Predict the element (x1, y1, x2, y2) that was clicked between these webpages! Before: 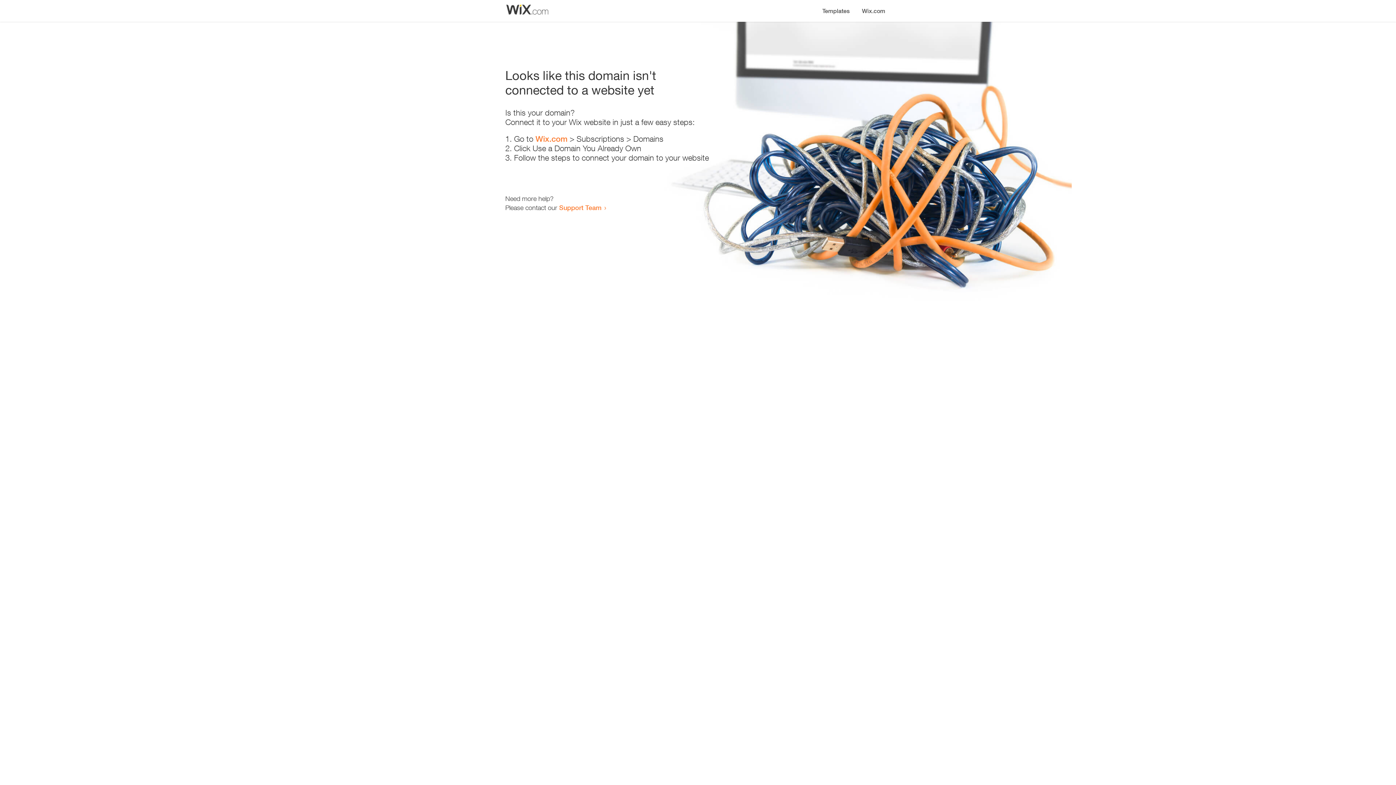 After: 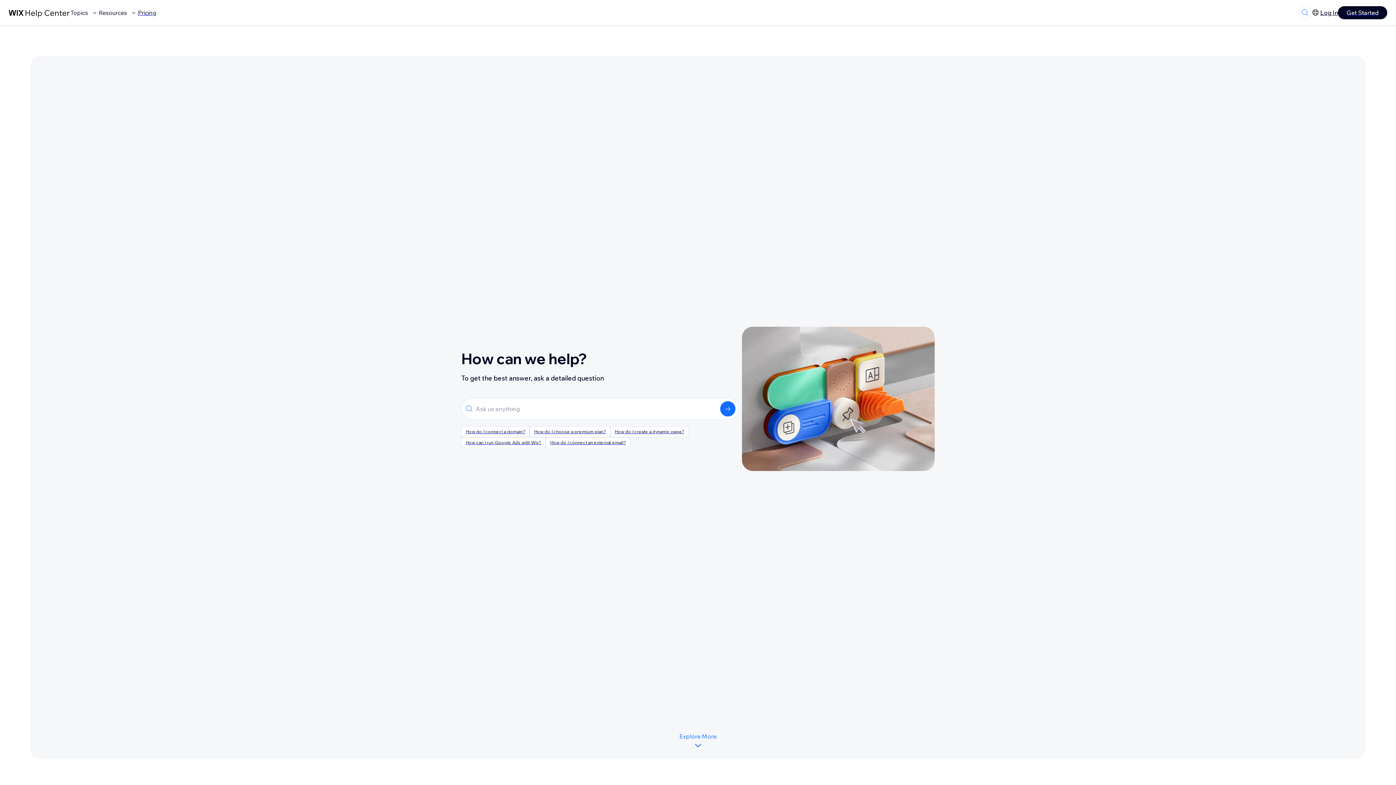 Action: label: Support Team bbox: (559, 203, 601, 211)